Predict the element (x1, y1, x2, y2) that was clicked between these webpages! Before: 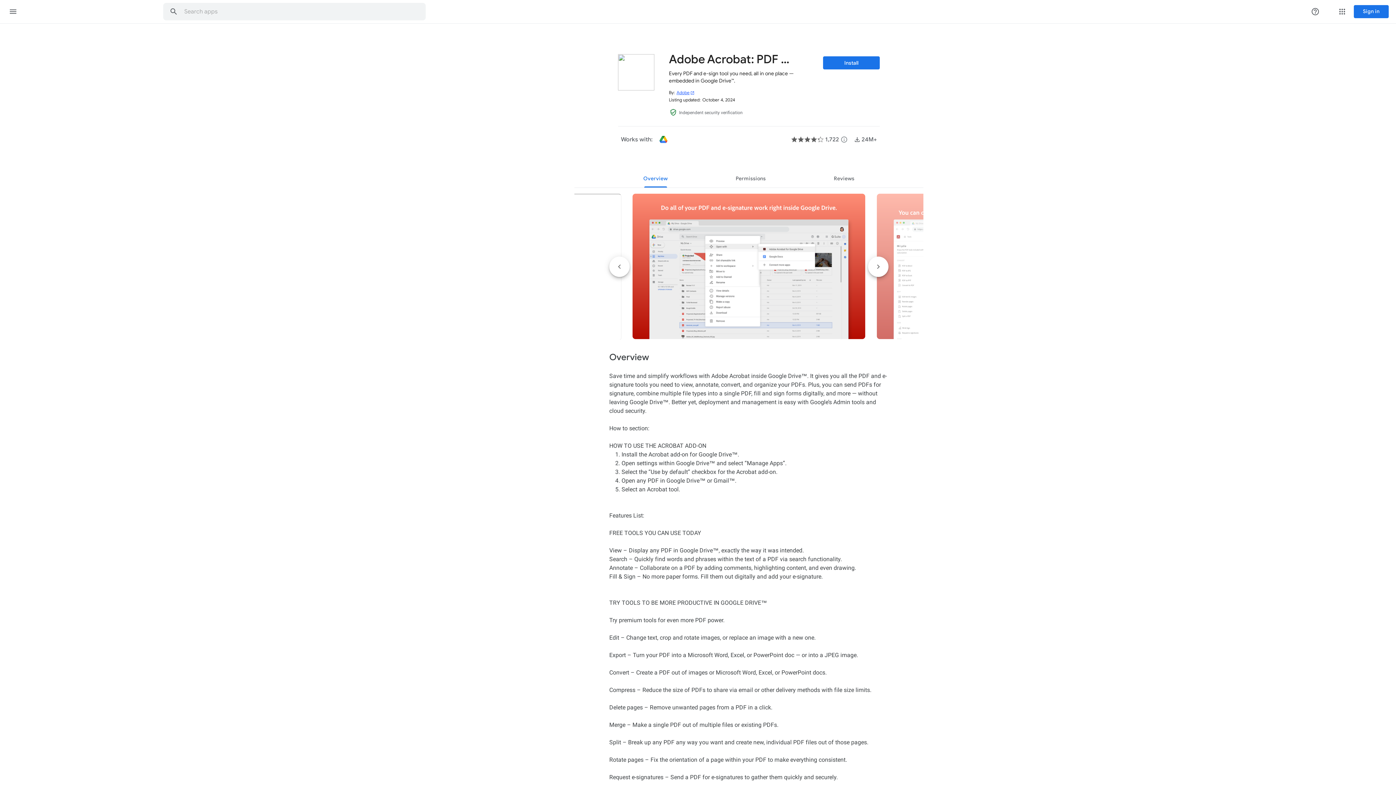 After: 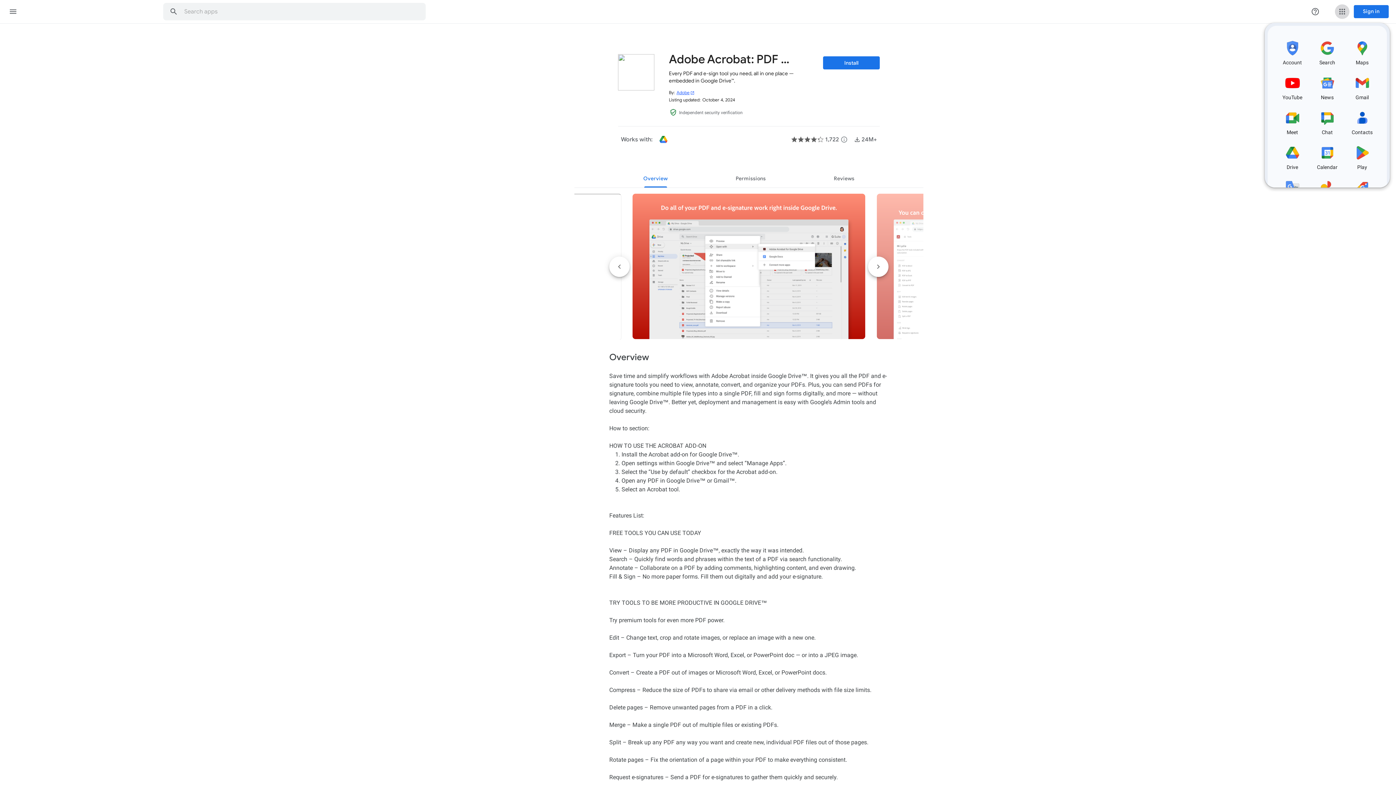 Action: label: Google apps bbox: (1335, 4, 1349, 18)